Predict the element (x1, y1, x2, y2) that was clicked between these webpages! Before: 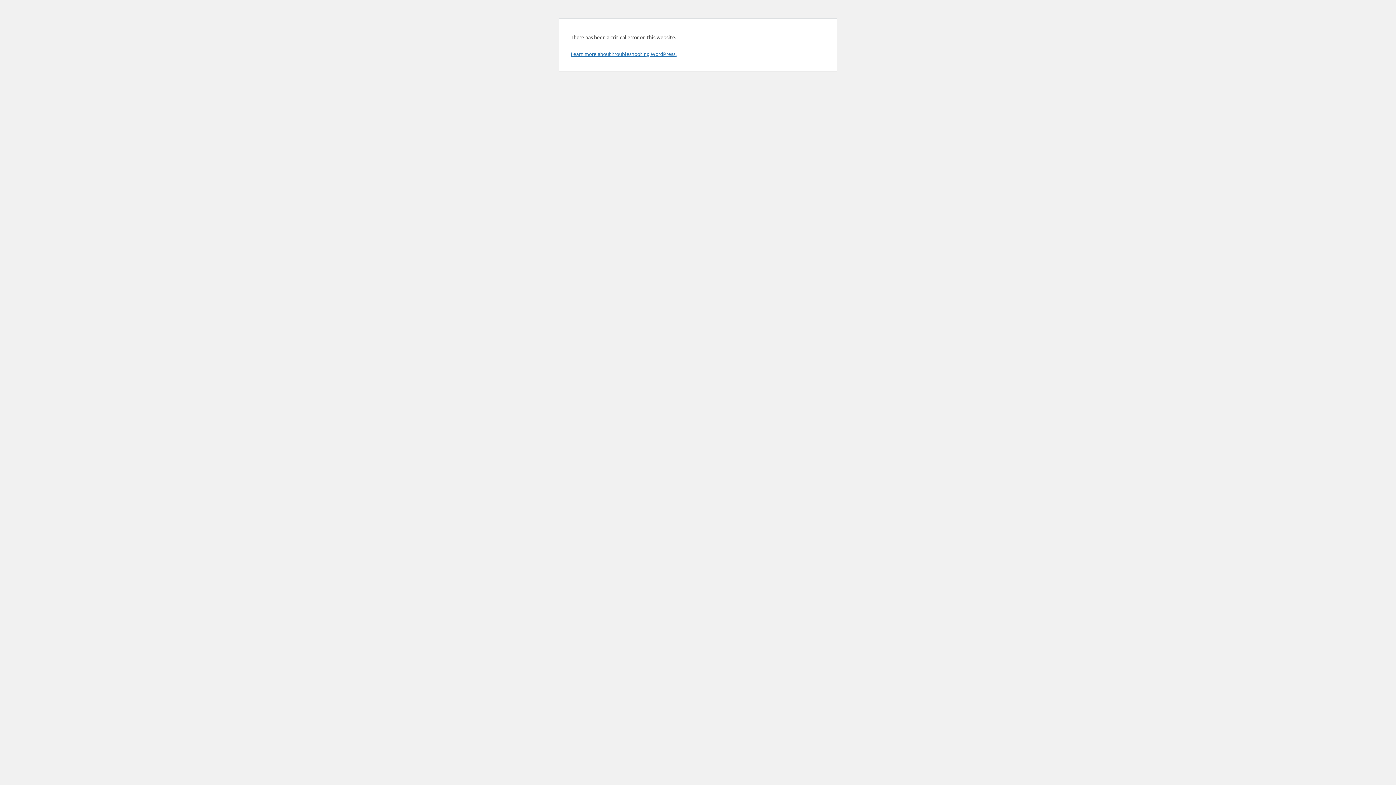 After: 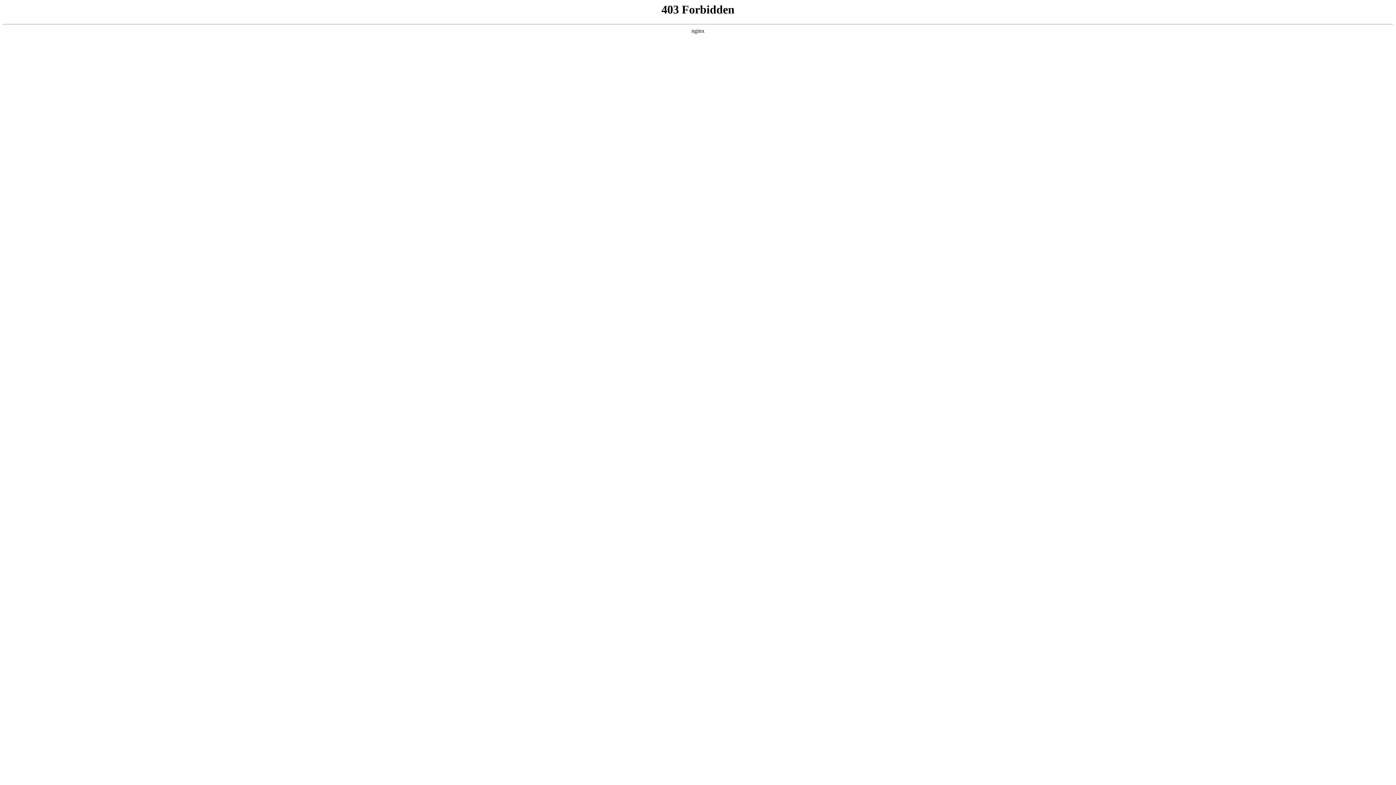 Action: label: Learn more about troubleshooting WordPress. bbox: (570, 50, 676, 57)